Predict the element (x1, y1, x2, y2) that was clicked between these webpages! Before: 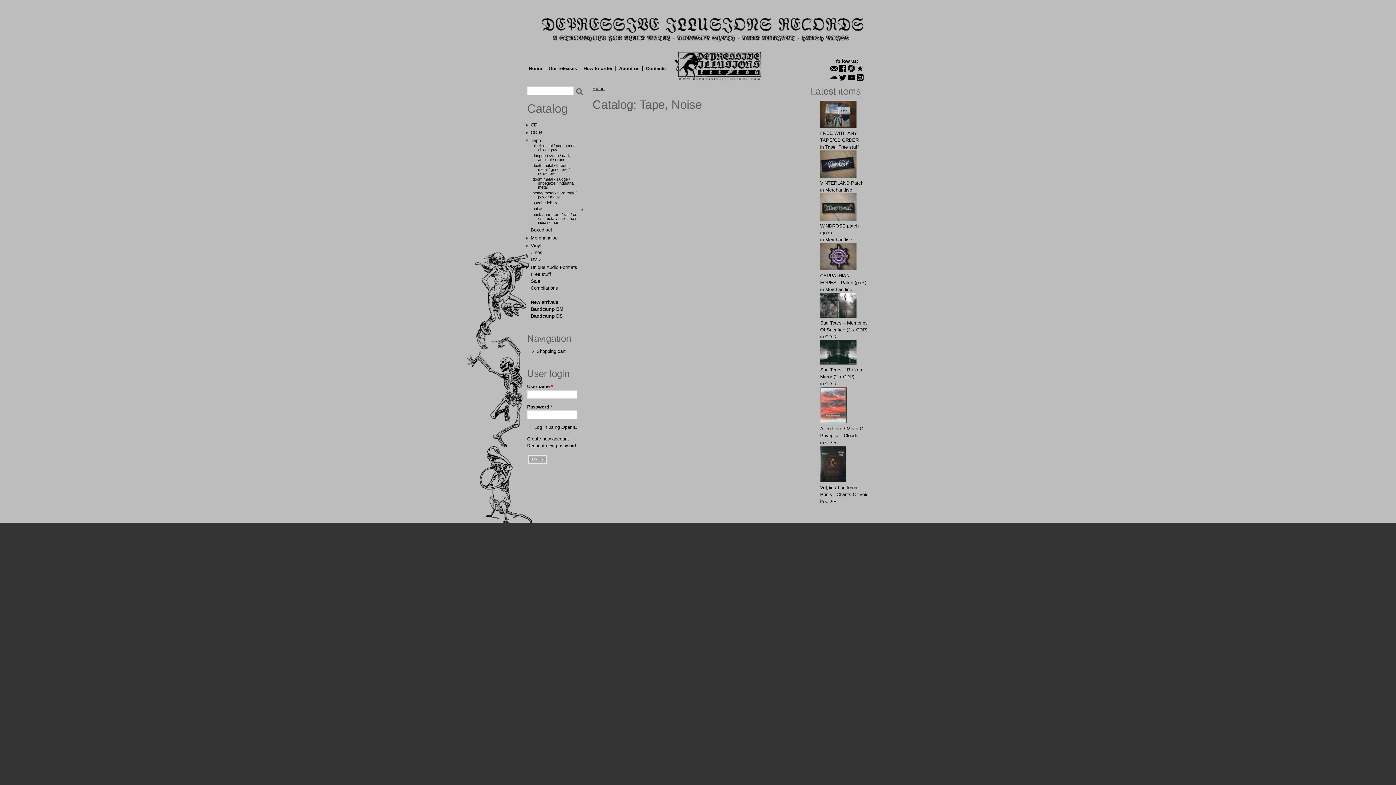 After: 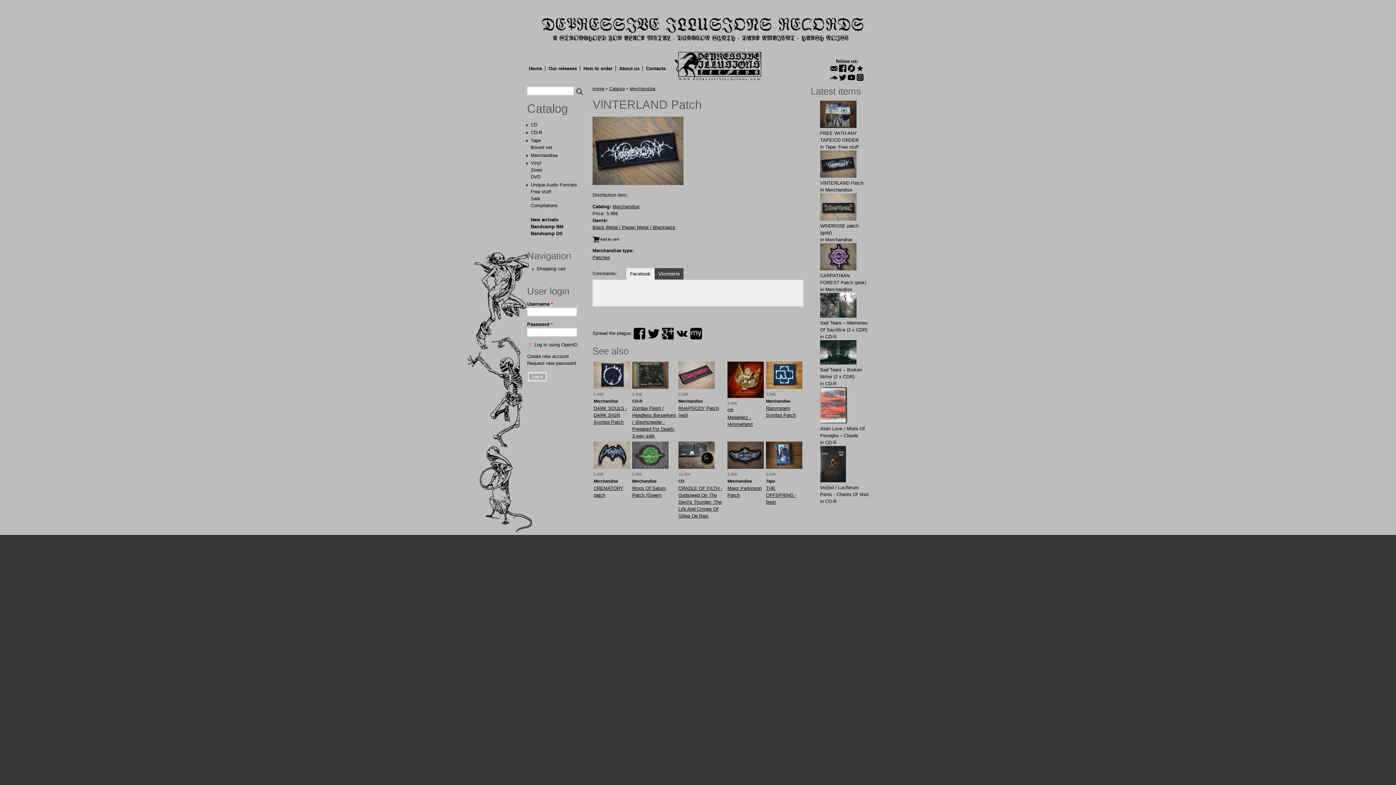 Action: bbox: (820, 173, 856, 178)